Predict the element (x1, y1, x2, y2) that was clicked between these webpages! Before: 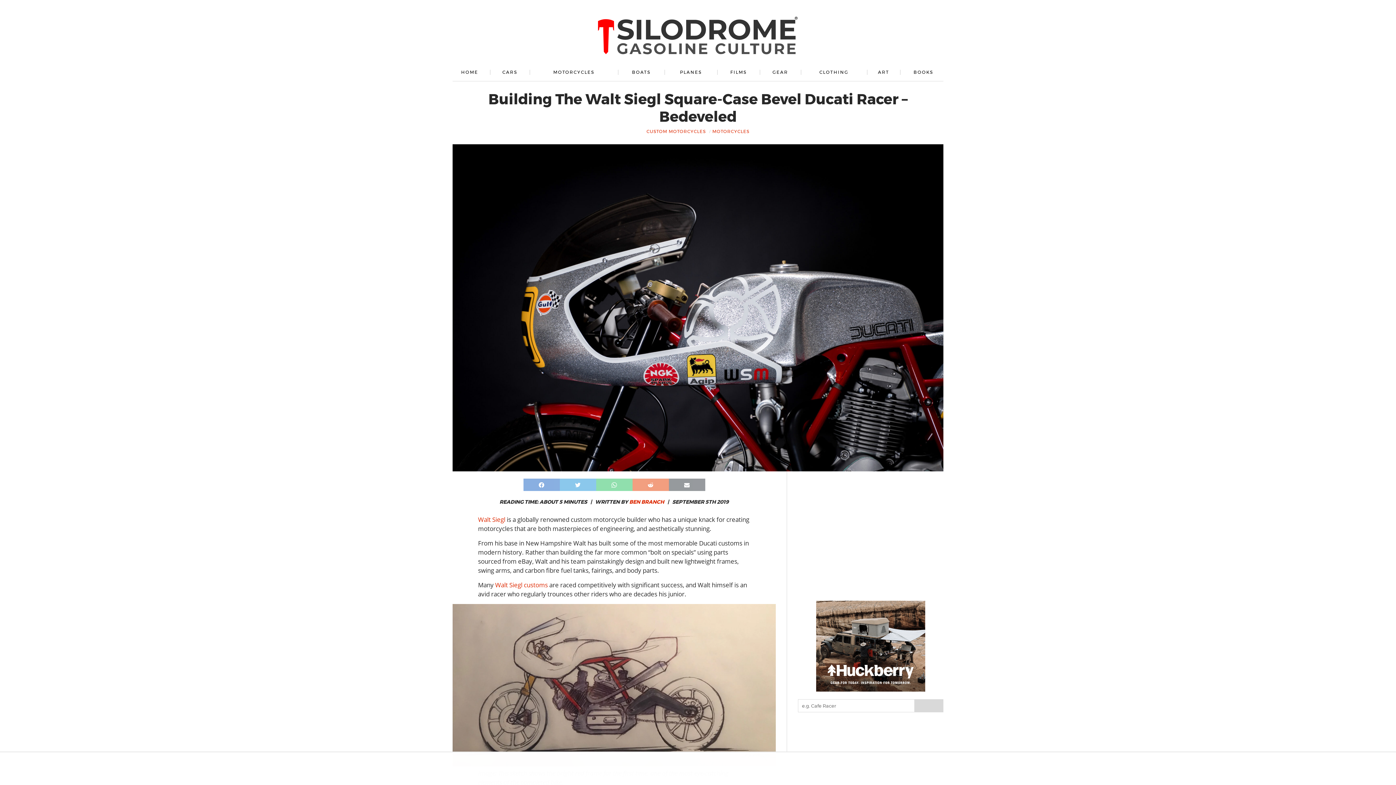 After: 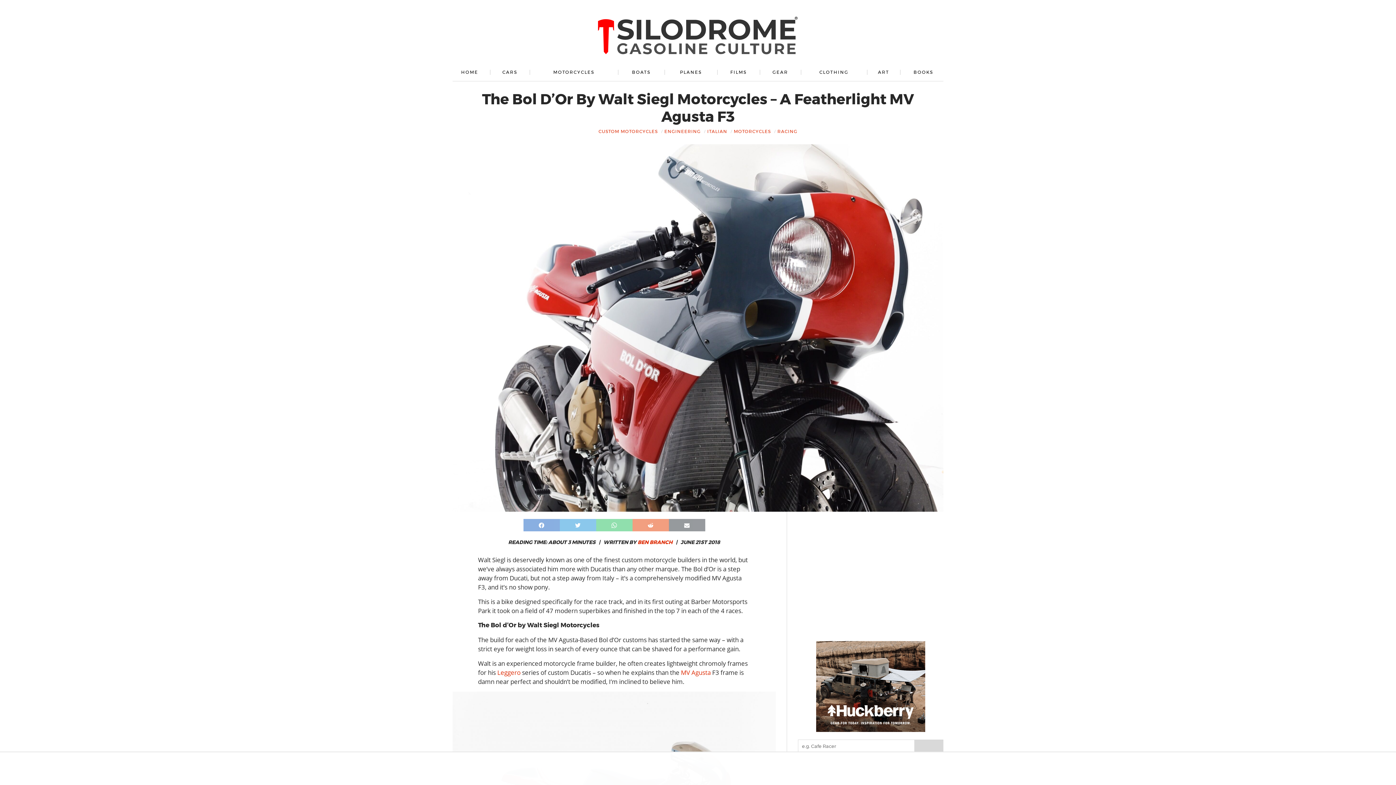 Action: bbox: (495, 581, 548, 589) label: Walt Siegl customs